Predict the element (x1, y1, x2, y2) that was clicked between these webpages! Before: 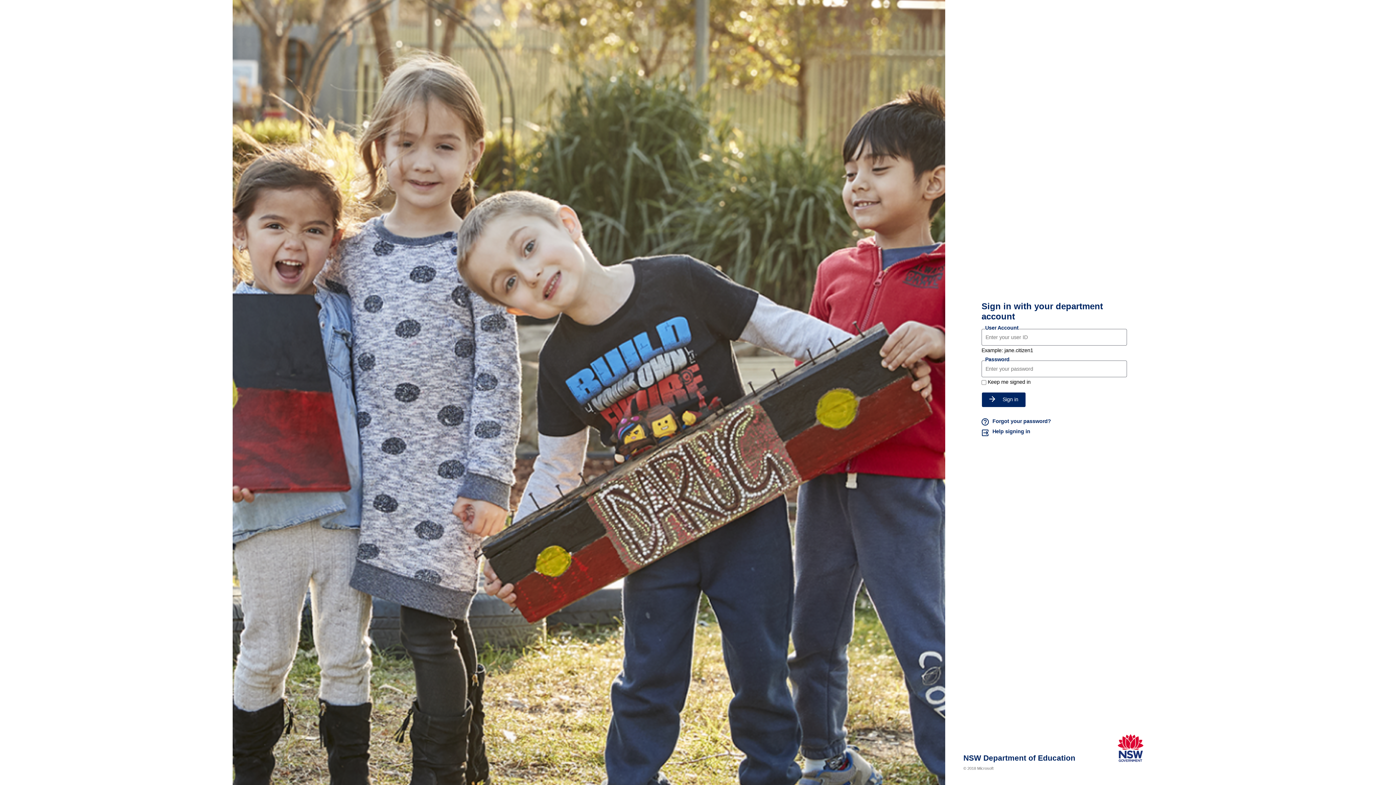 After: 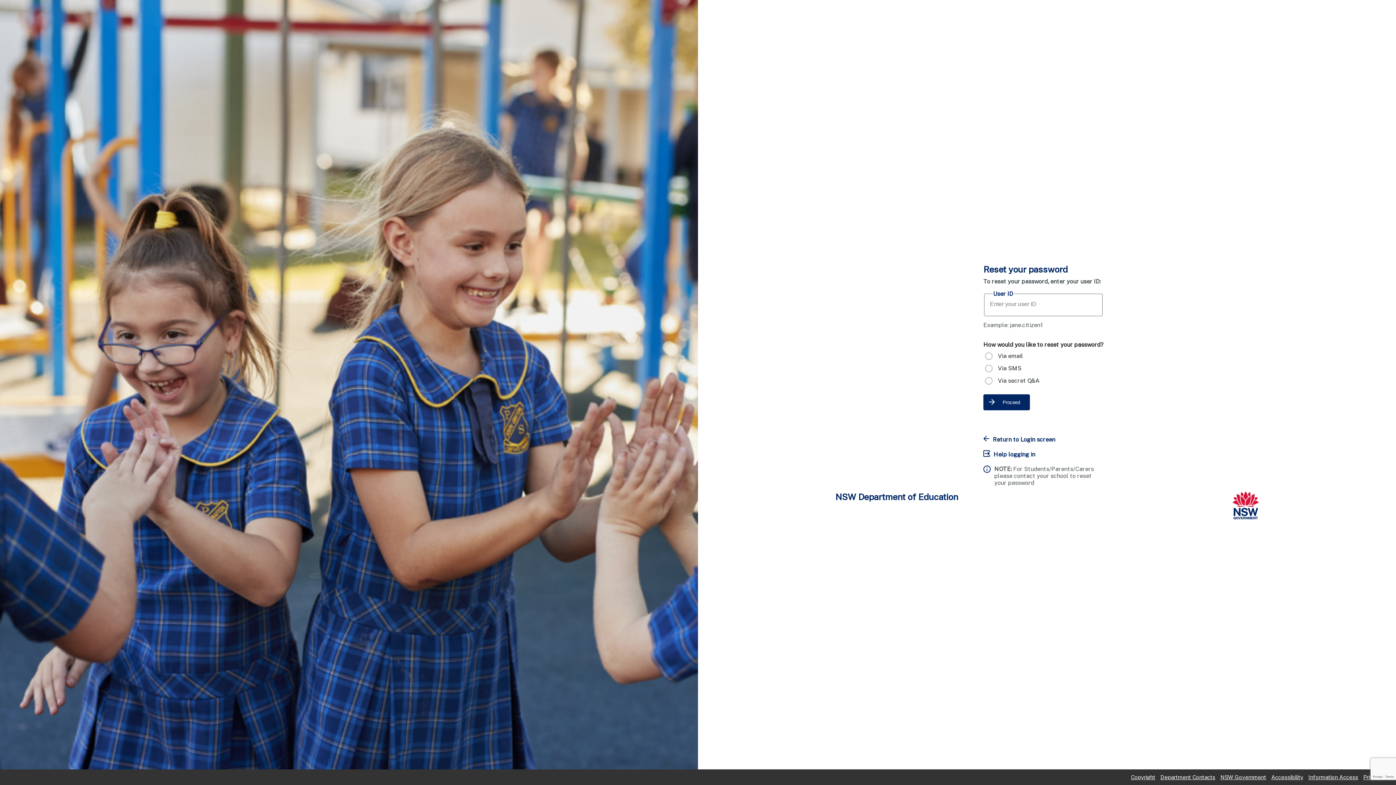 Action: bbox: (981, 418, 1127, 426) label: Forgot your password?